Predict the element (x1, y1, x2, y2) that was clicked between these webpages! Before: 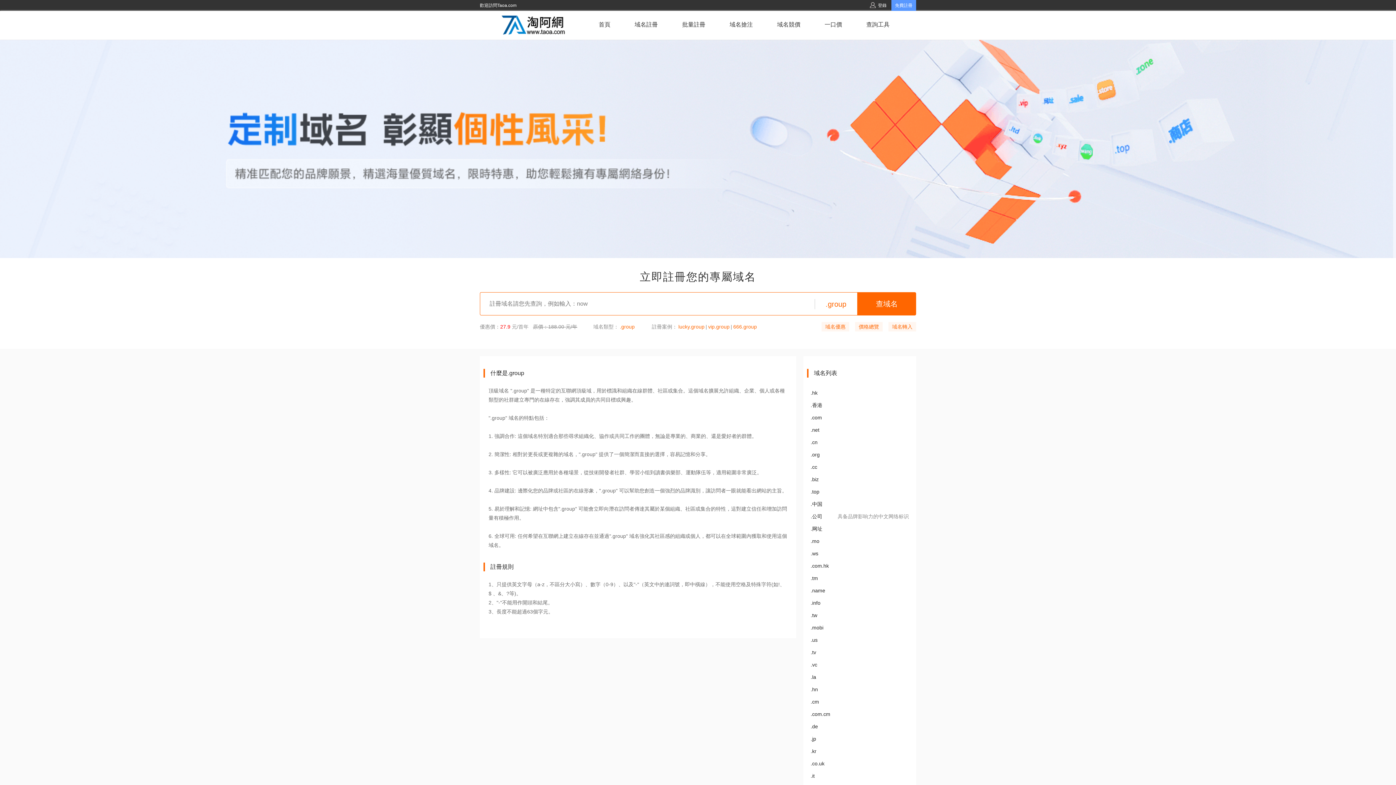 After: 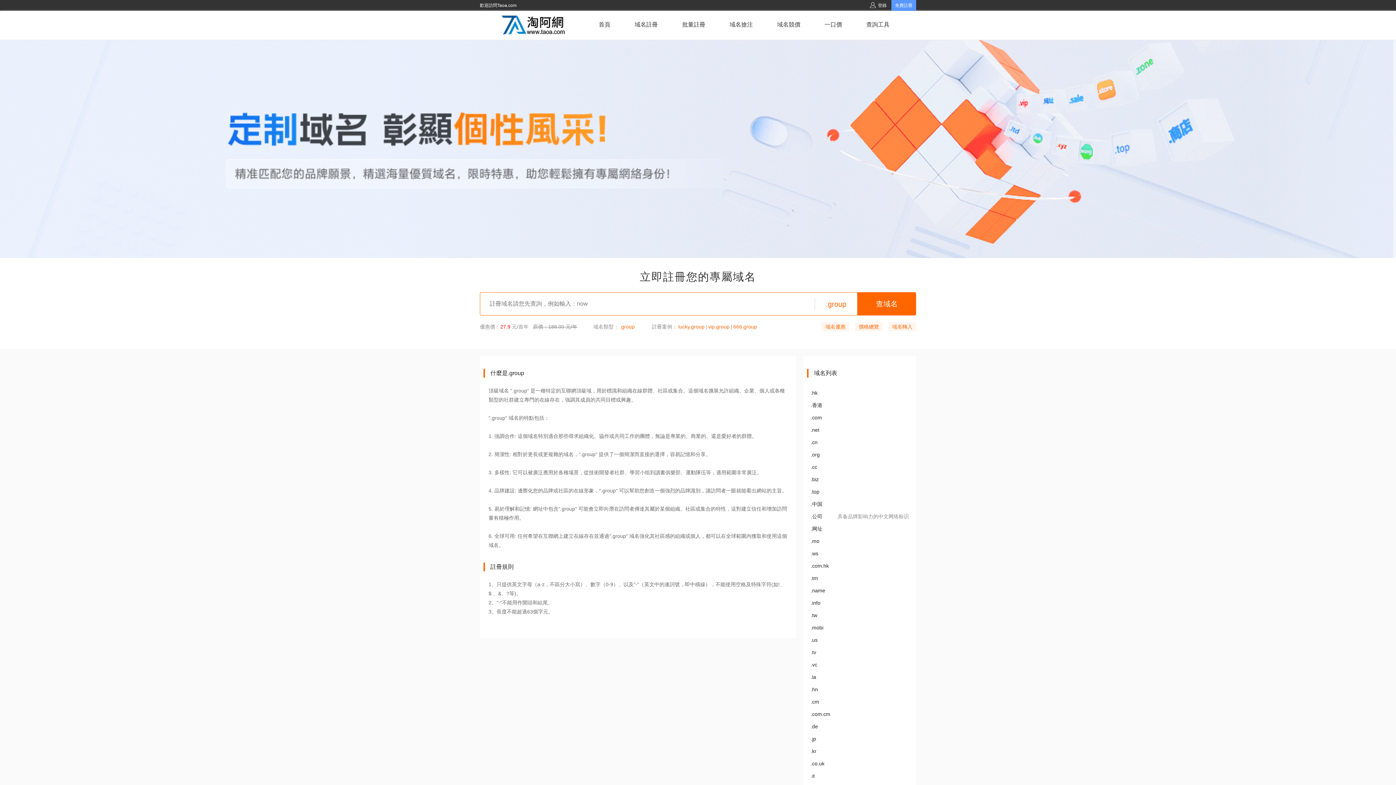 Action: bbox: (906, 436, 909, 448)